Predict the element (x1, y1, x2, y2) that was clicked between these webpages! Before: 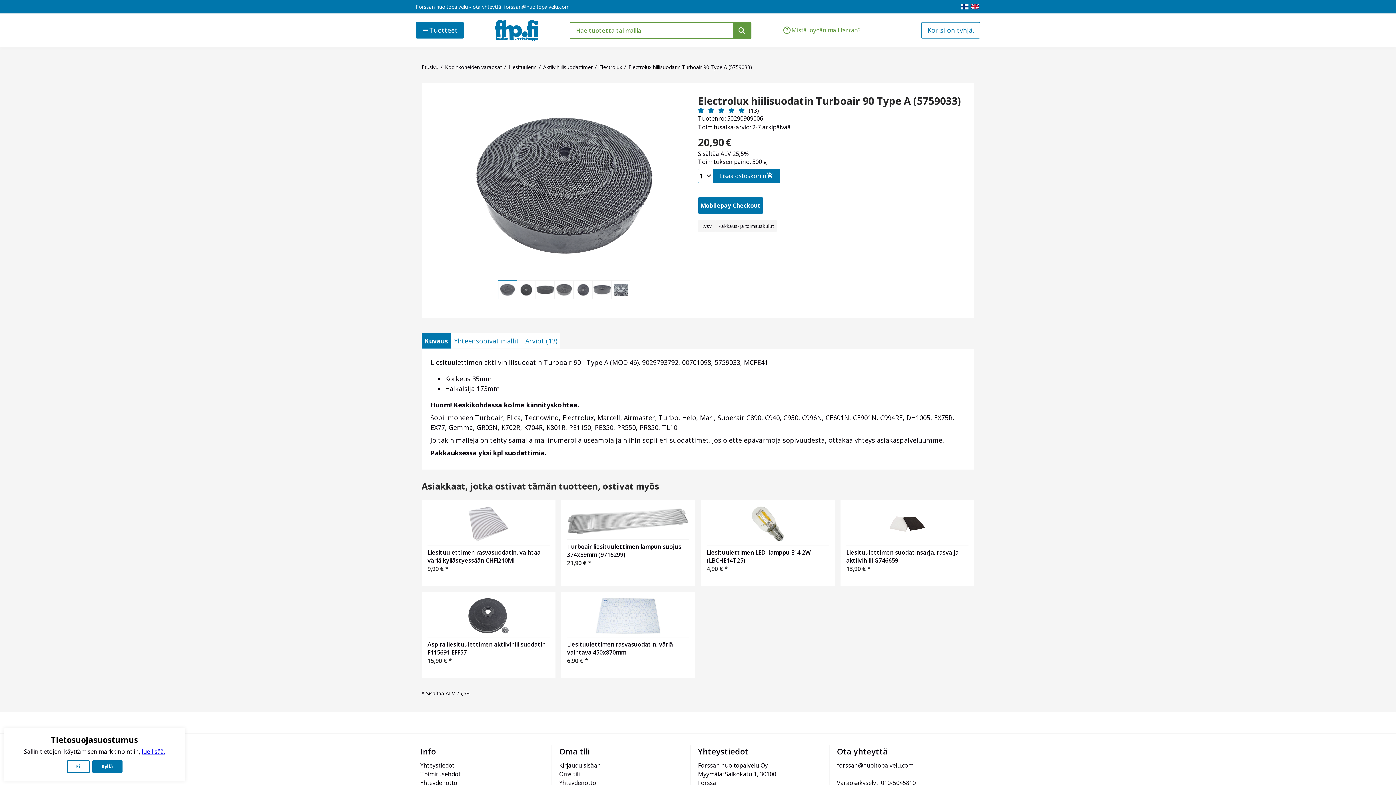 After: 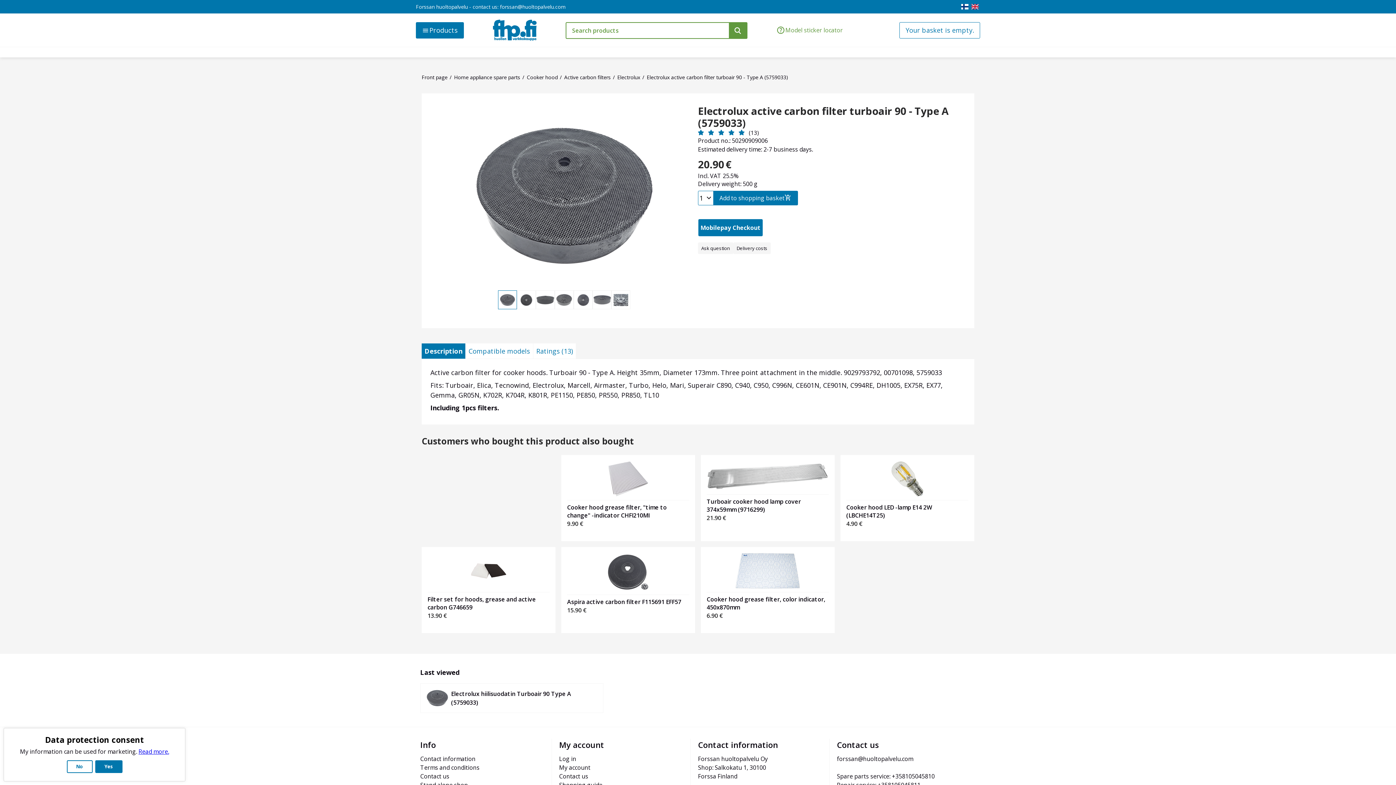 Action: bbox: (971, 4, 978, 9)